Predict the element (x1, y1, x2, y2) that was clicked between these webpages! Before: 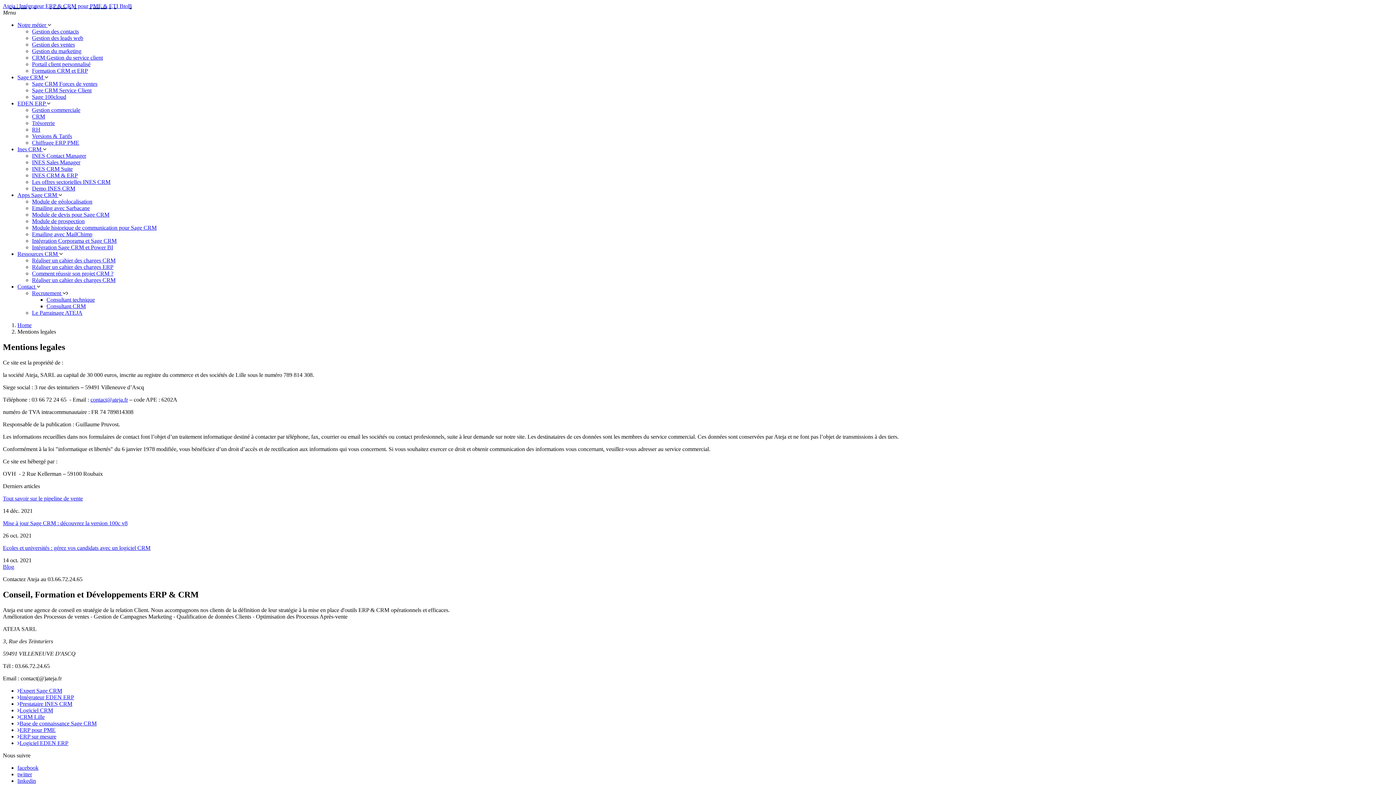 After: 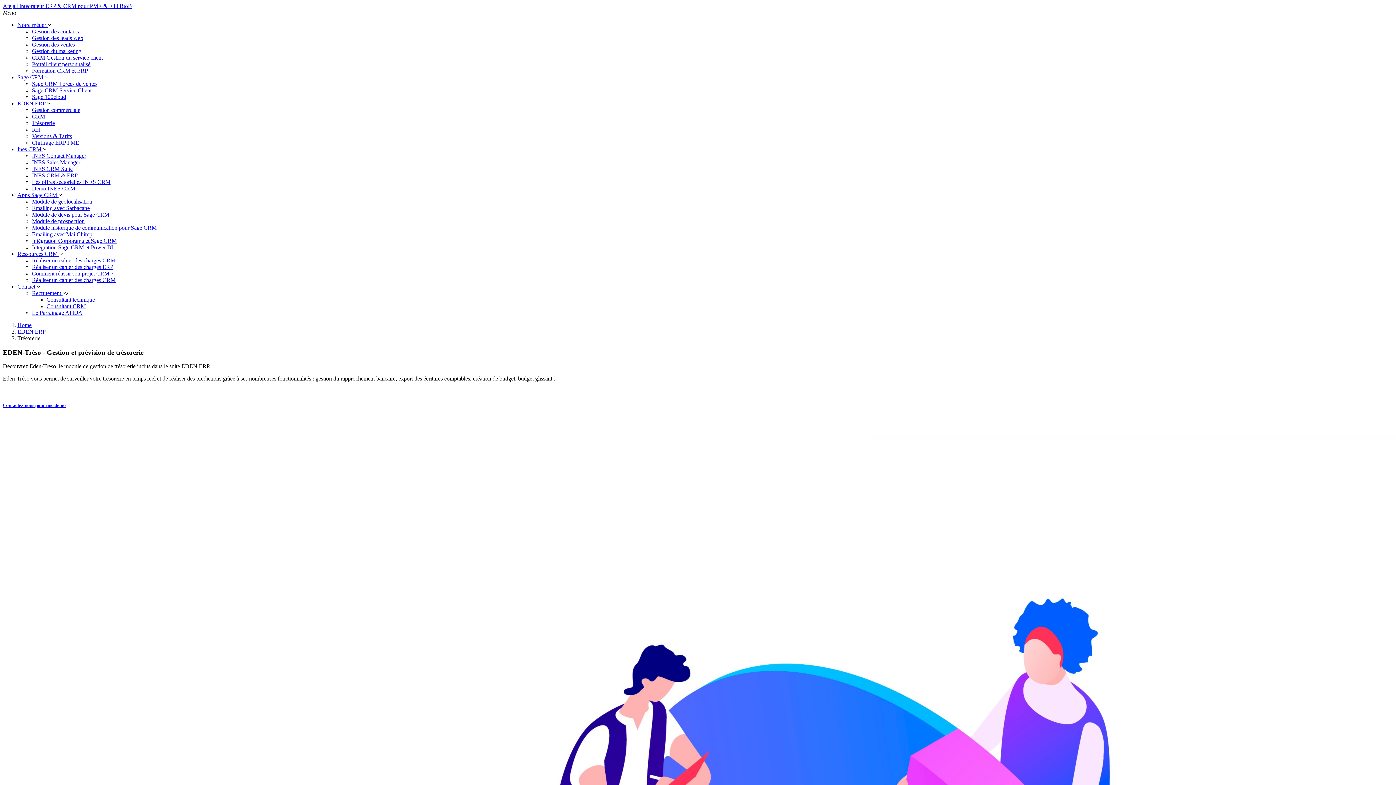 Action: label: Trésorerie bbox: (32, 120, 54, 126)